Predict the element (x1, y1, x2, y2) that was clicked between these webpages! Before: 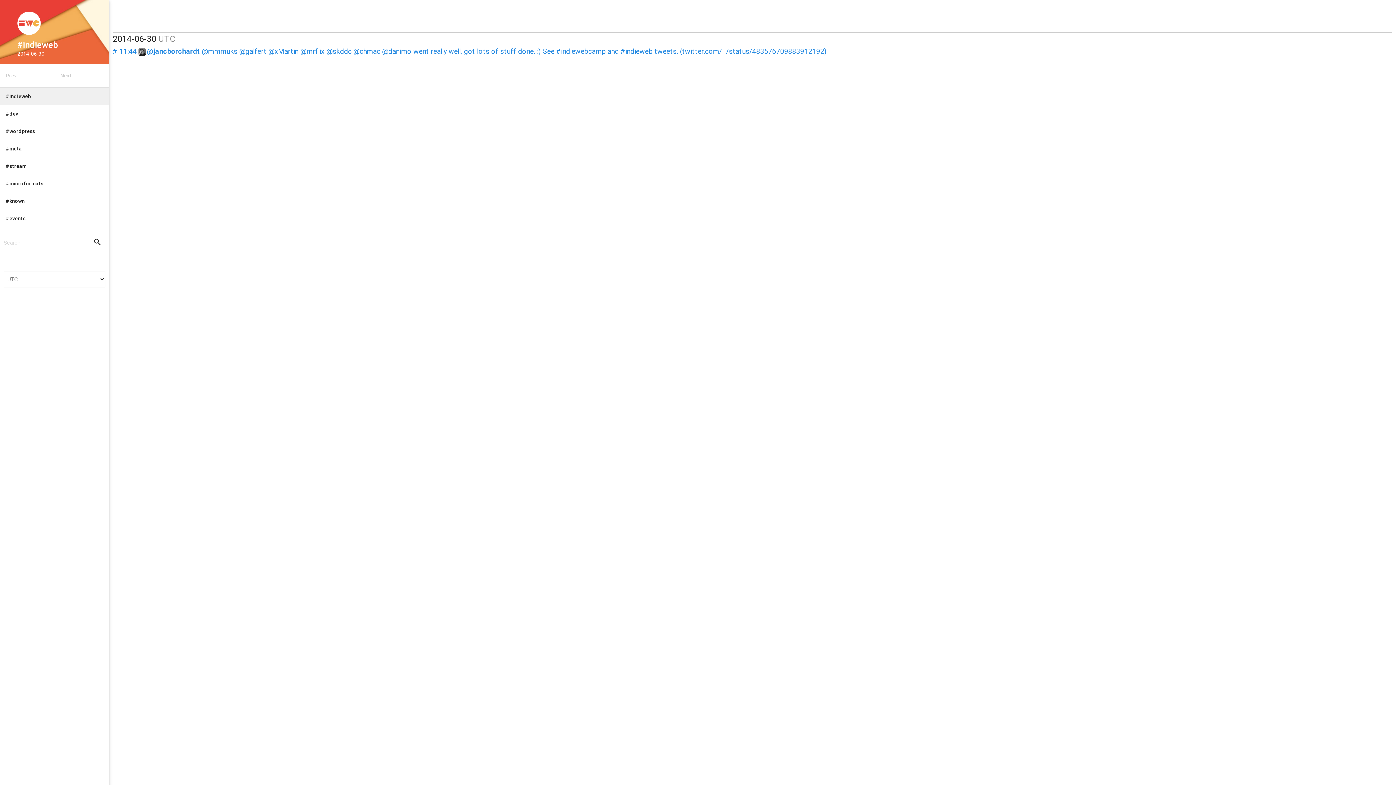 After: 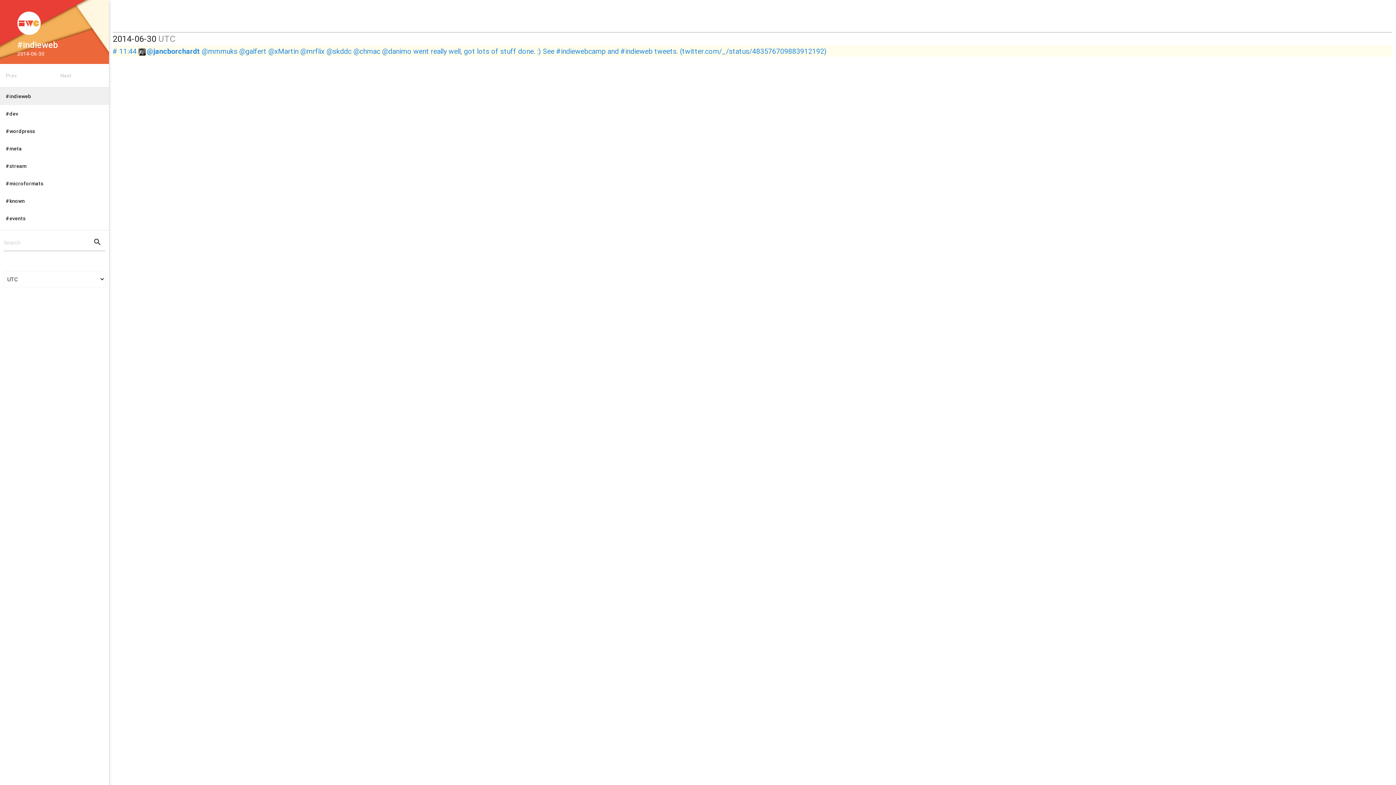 Action: bbox: (239, 46, 266, 55) label: @galfert